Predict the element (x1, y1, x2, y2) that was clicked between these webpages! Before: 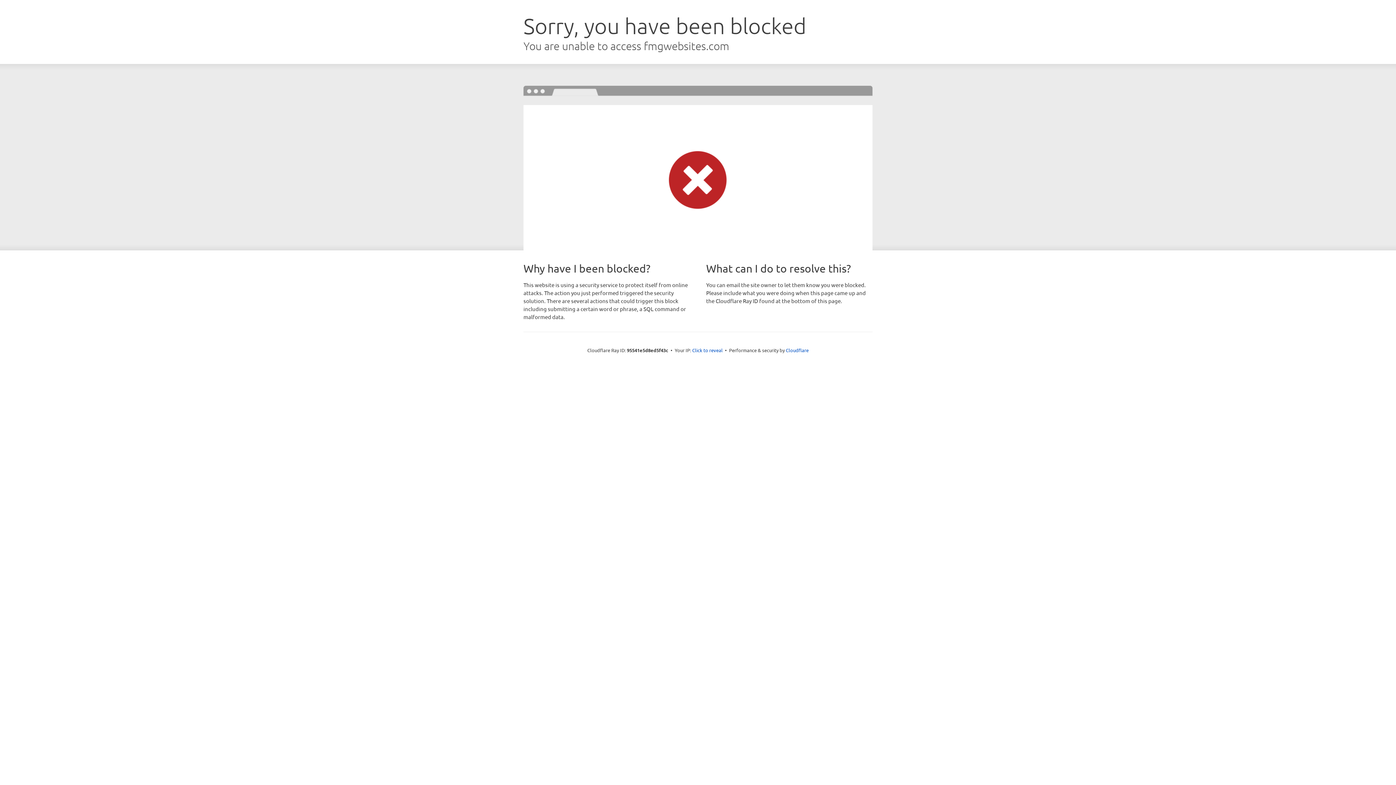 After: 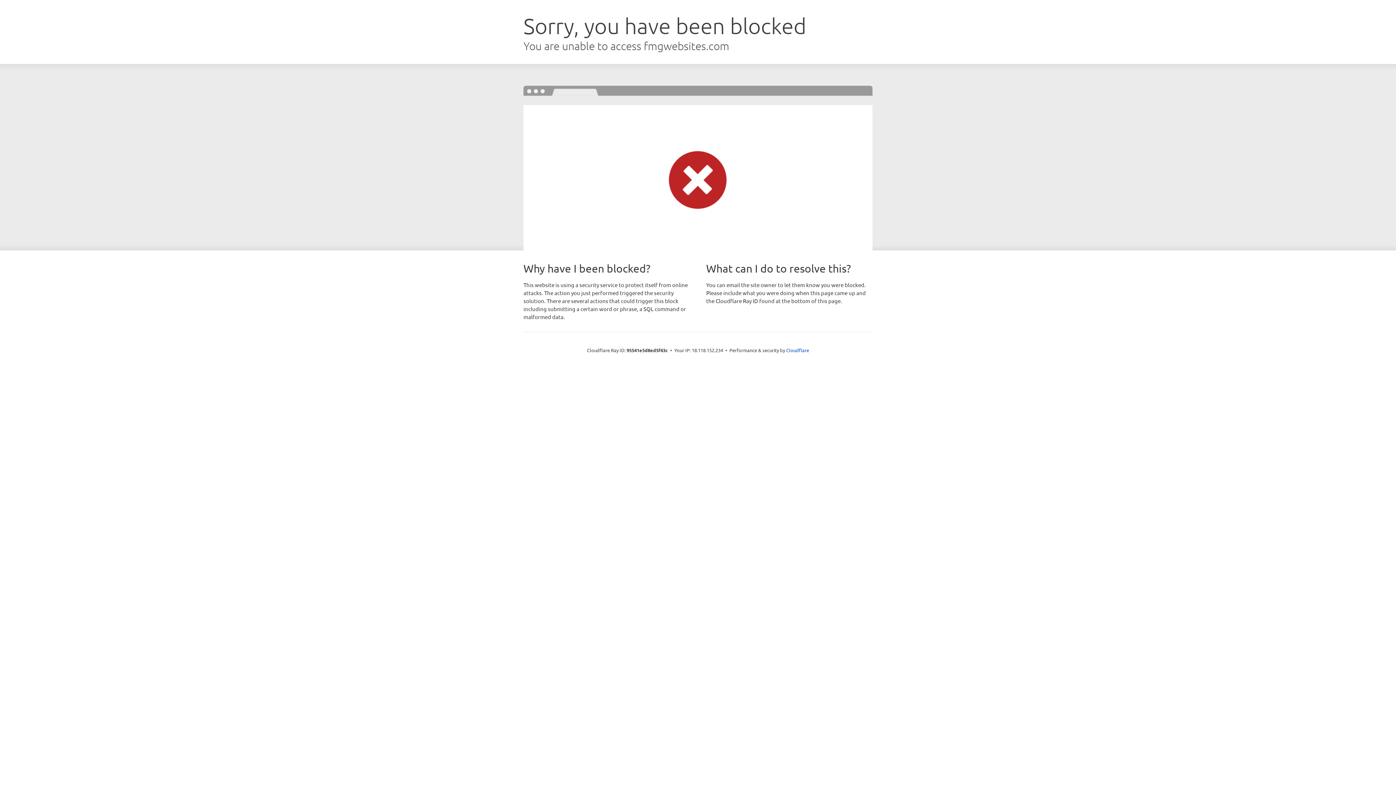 Action: bbox: (692, 346, 722, 353) label: Click to reveal